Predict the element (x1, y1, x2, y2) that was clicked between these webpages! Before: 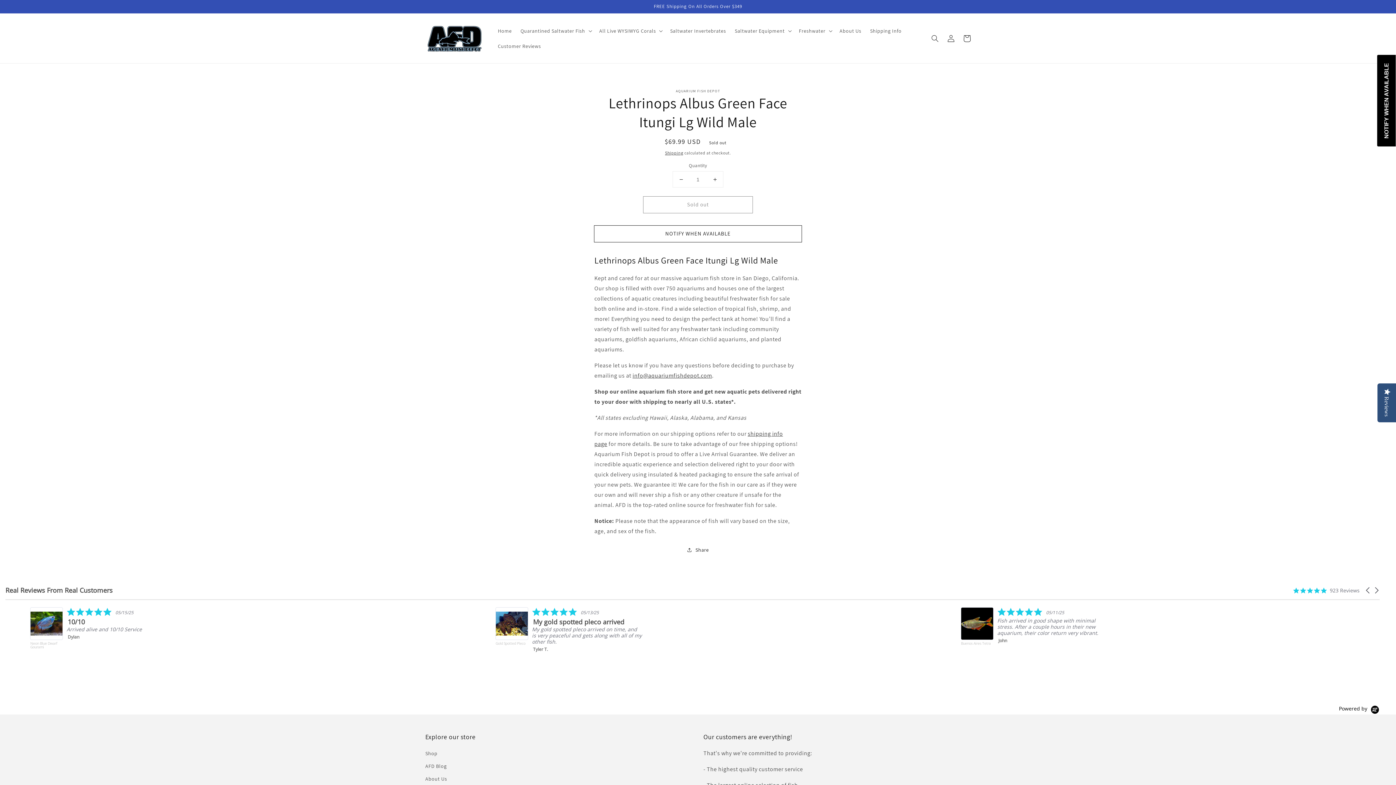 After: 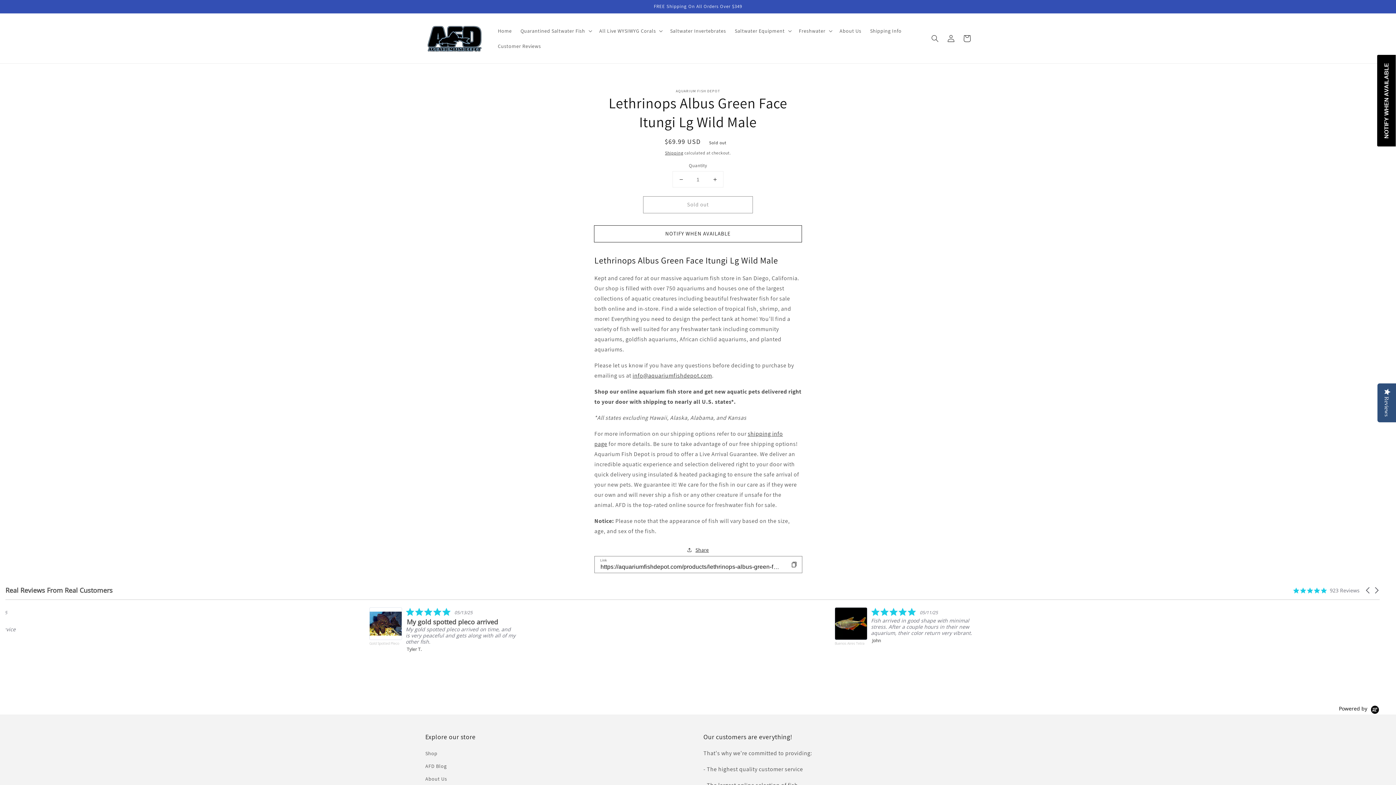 Action: bbox: (687, 545, 709, 554) label: Share